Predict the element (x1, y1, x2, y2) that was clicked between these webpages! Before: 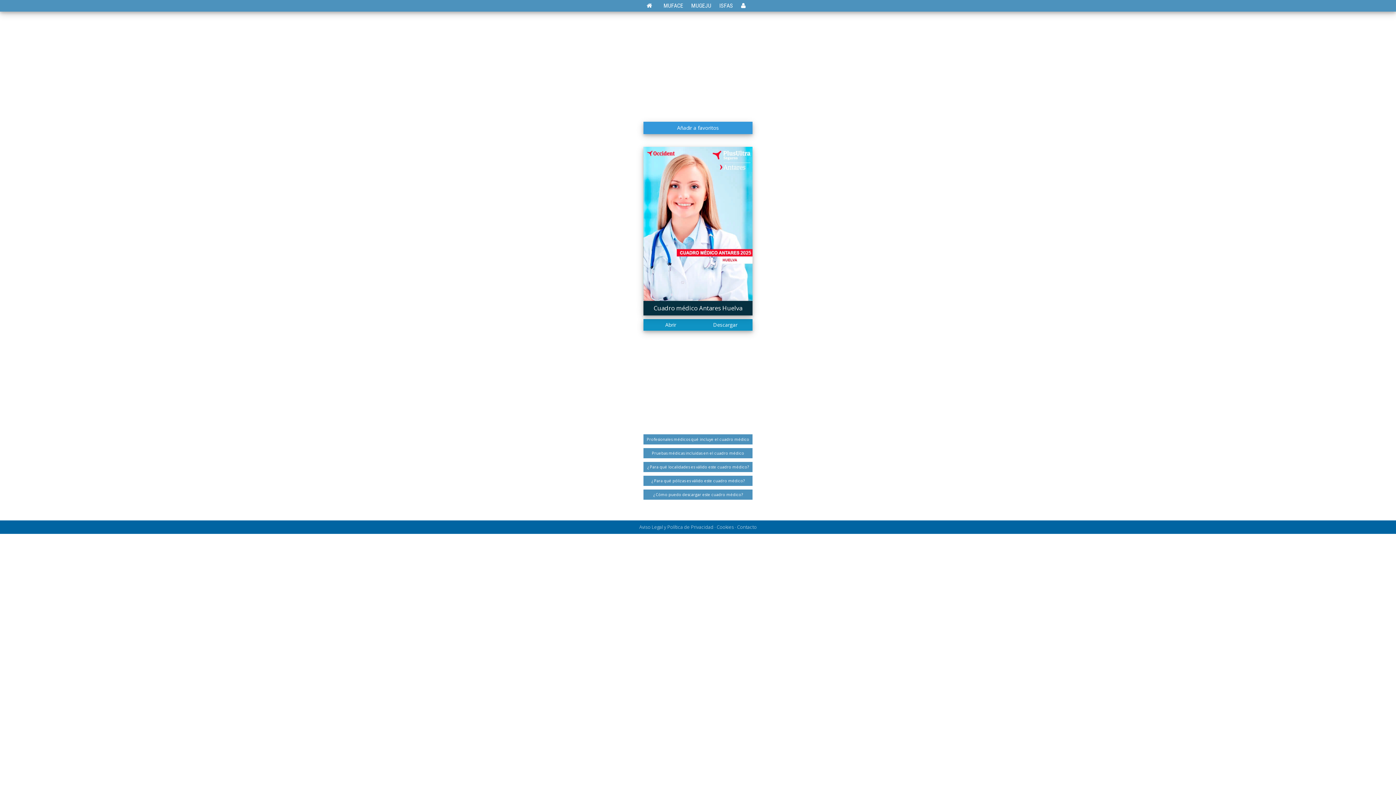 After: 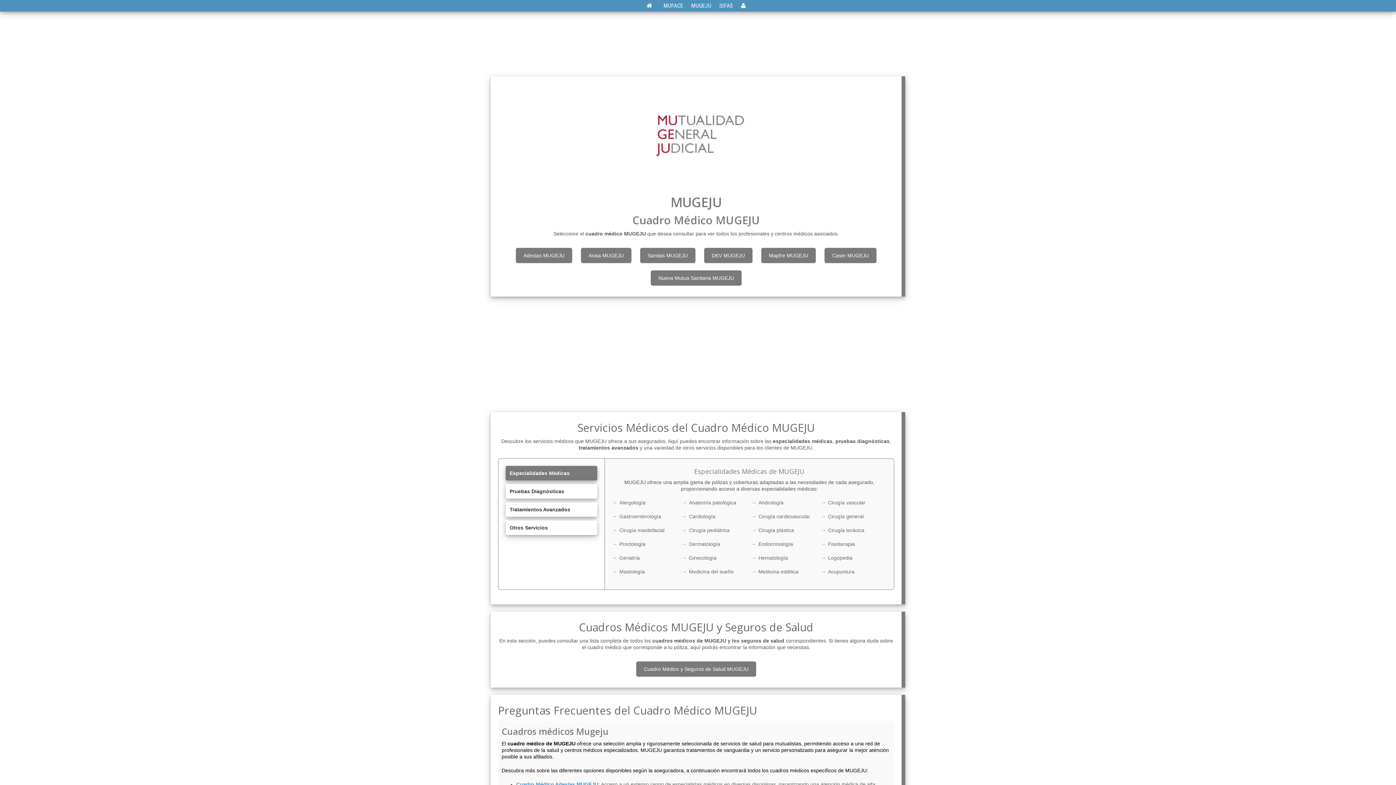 Action: bbox: (687, 2, 715, 8) label: MUGEJU